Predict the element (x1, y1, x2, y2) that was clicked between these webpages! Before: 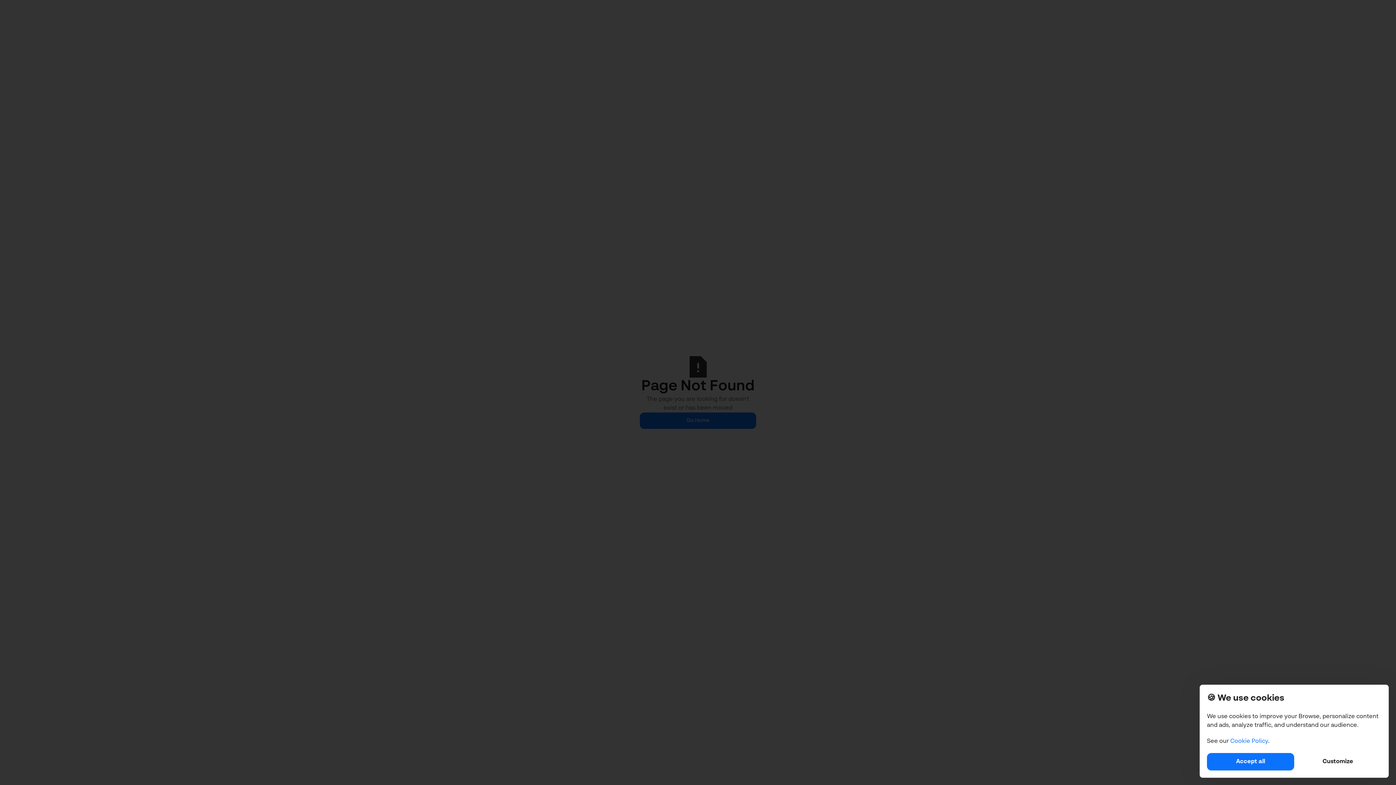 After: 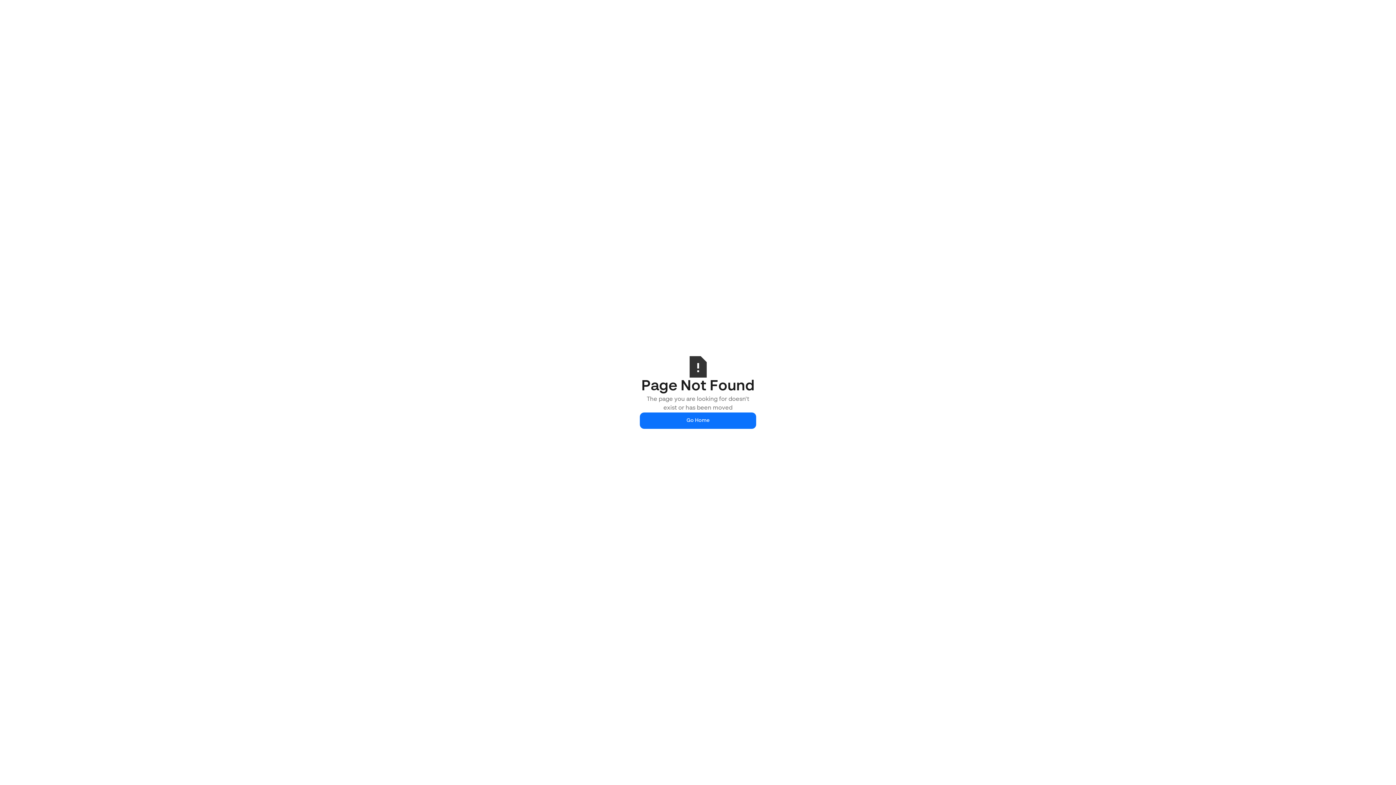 Action: label: Accept all bbox: (1207, 753, 1294, 770)